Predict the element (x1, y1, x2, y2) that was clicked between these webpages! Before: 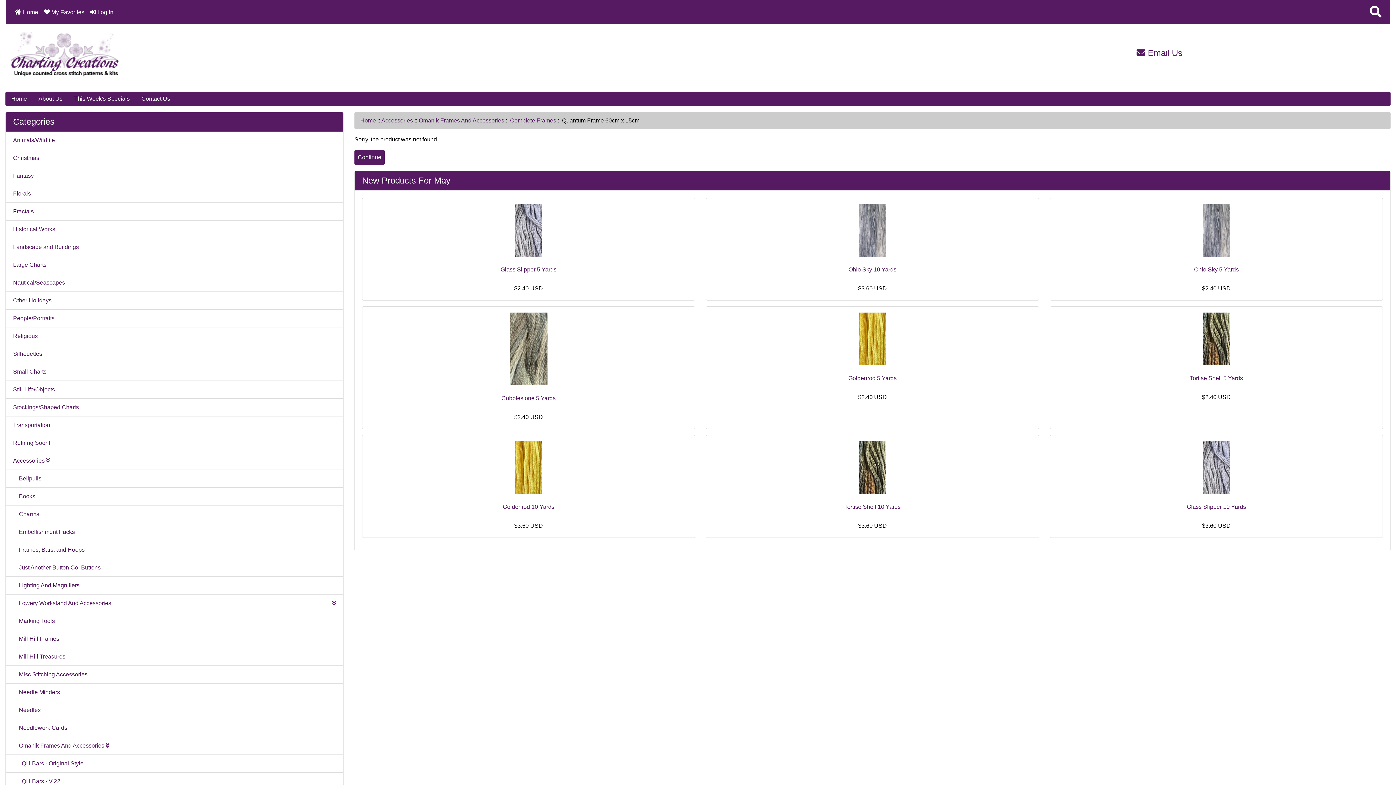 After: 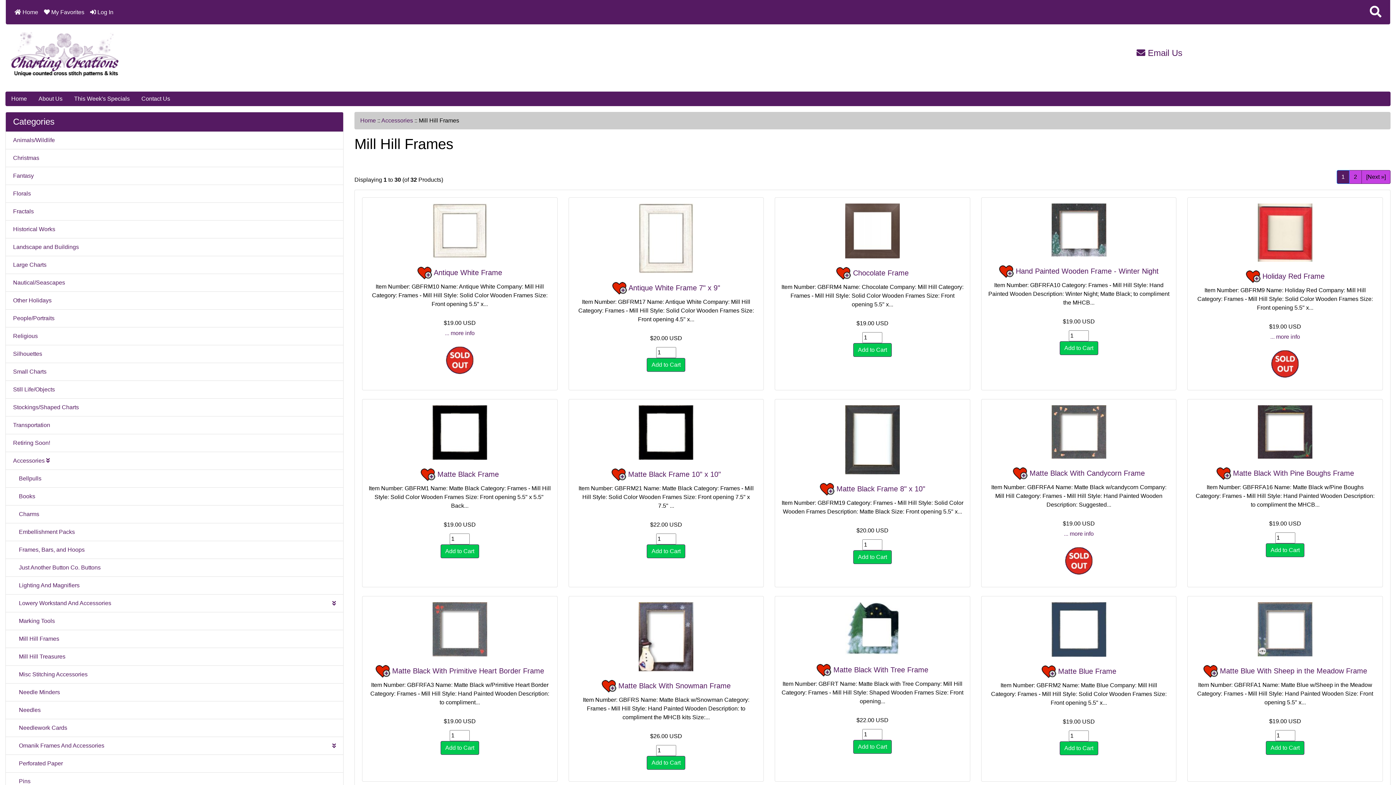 Action: label:     Mill Hill Frames bbox: (5, 630, 343, 648)